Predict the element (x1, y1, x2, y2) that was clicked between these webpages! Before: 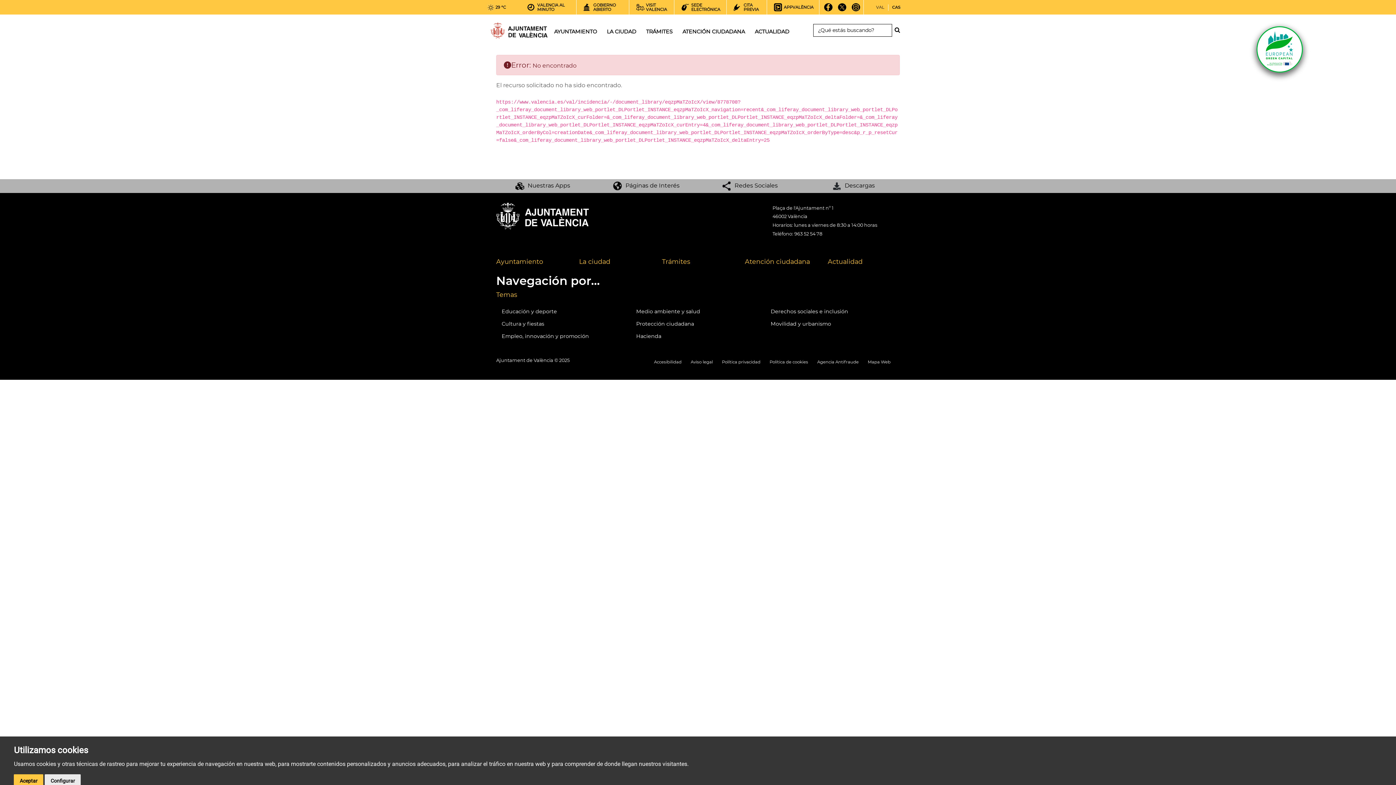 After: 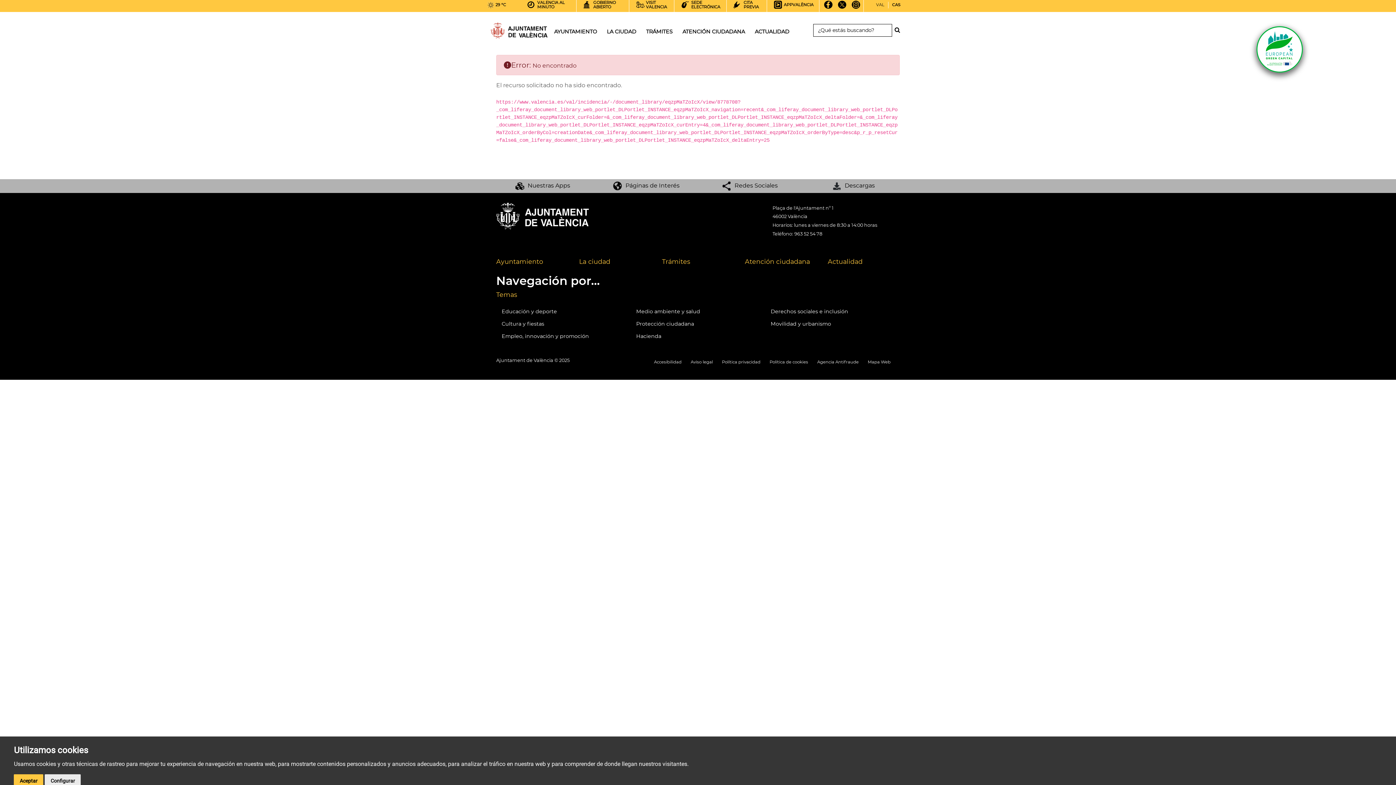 Action: bbox: (823, 2, 833, 17) label: FACEBOOK